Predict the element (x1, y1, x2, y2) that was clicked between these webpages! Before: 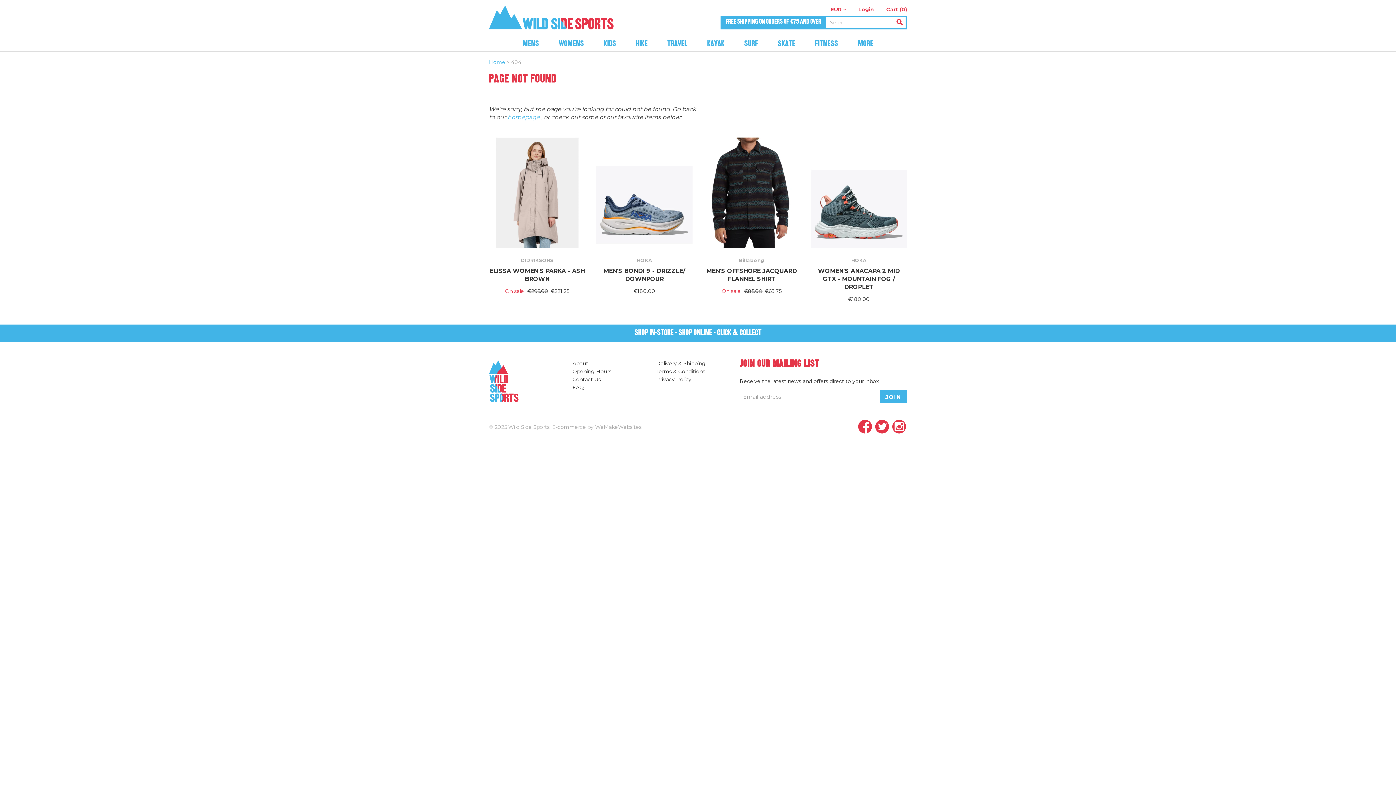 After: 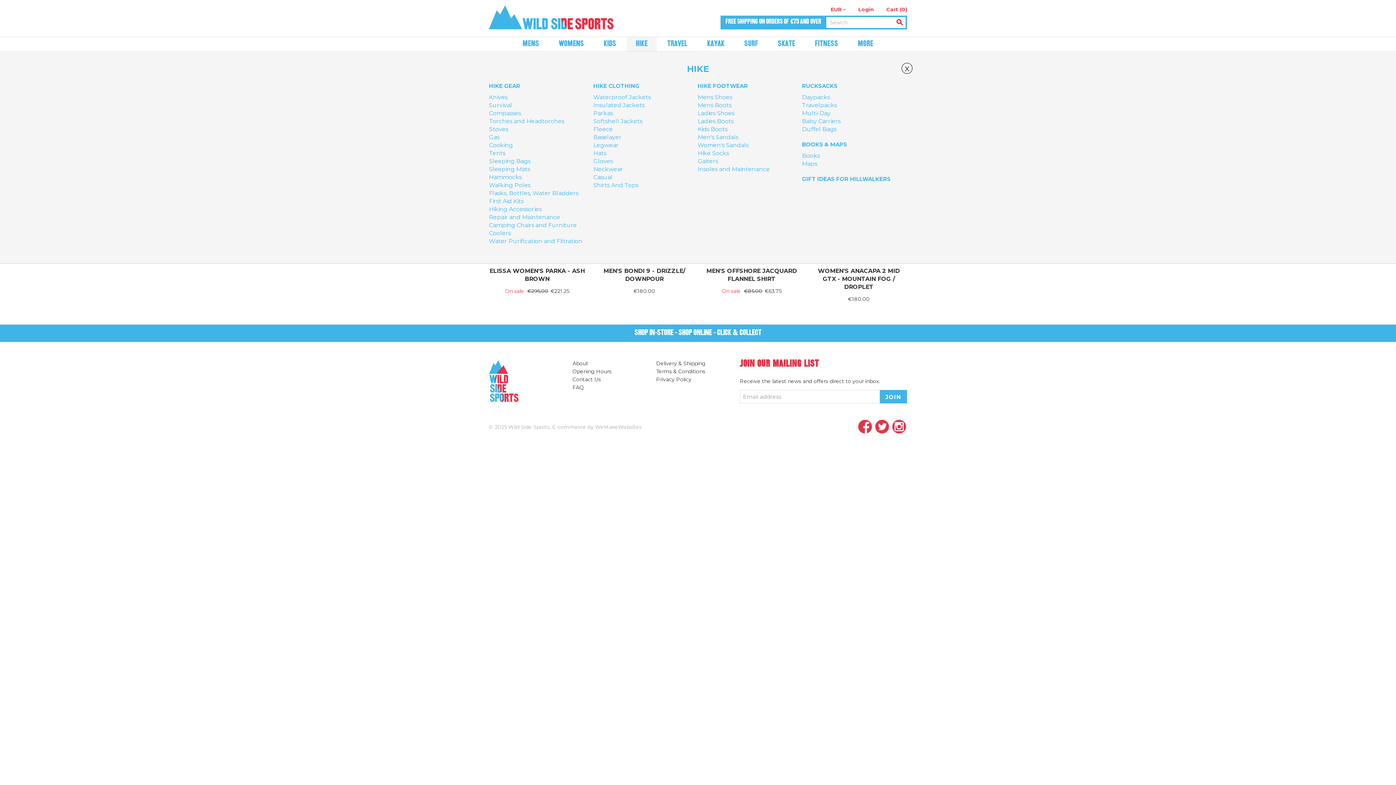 Action: label: Hike bbox: (626, 37, 656, 51)